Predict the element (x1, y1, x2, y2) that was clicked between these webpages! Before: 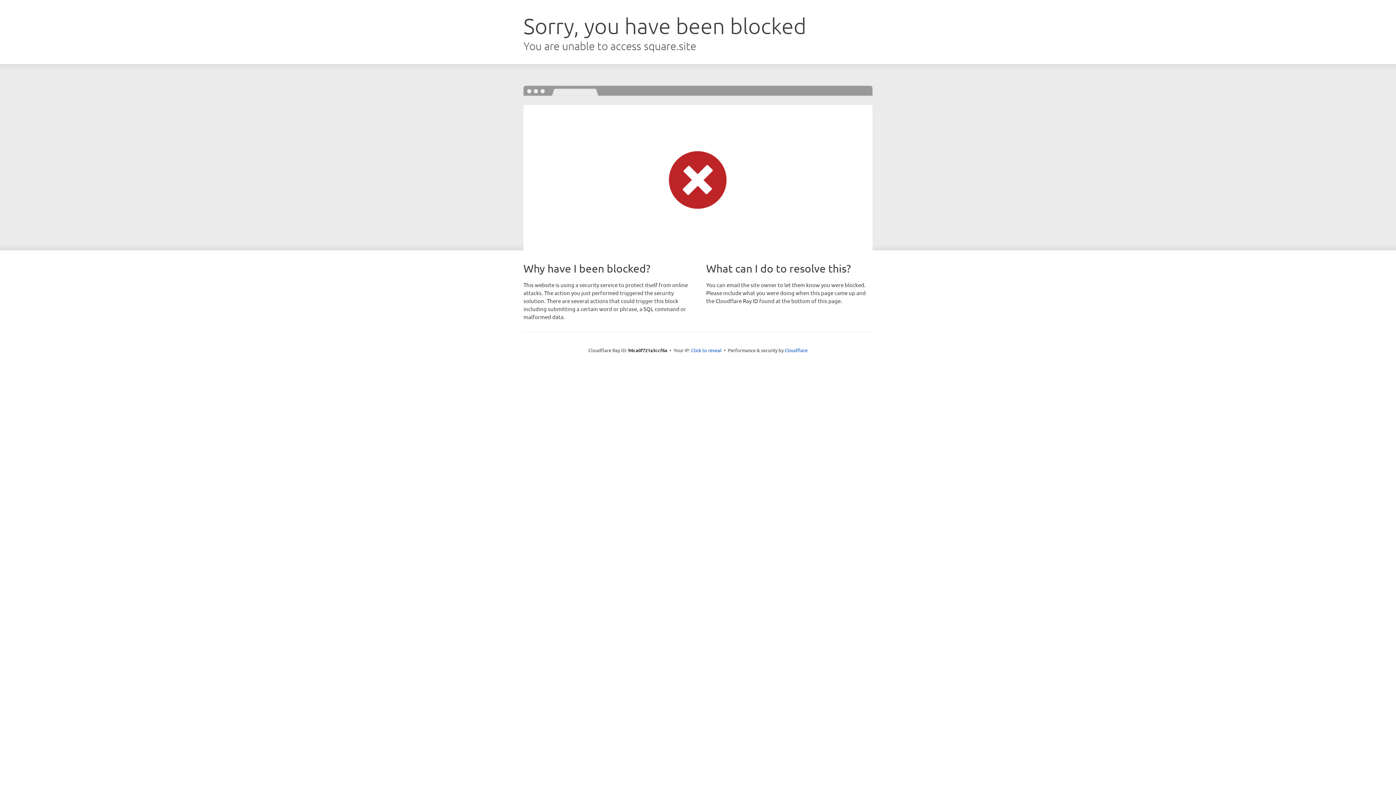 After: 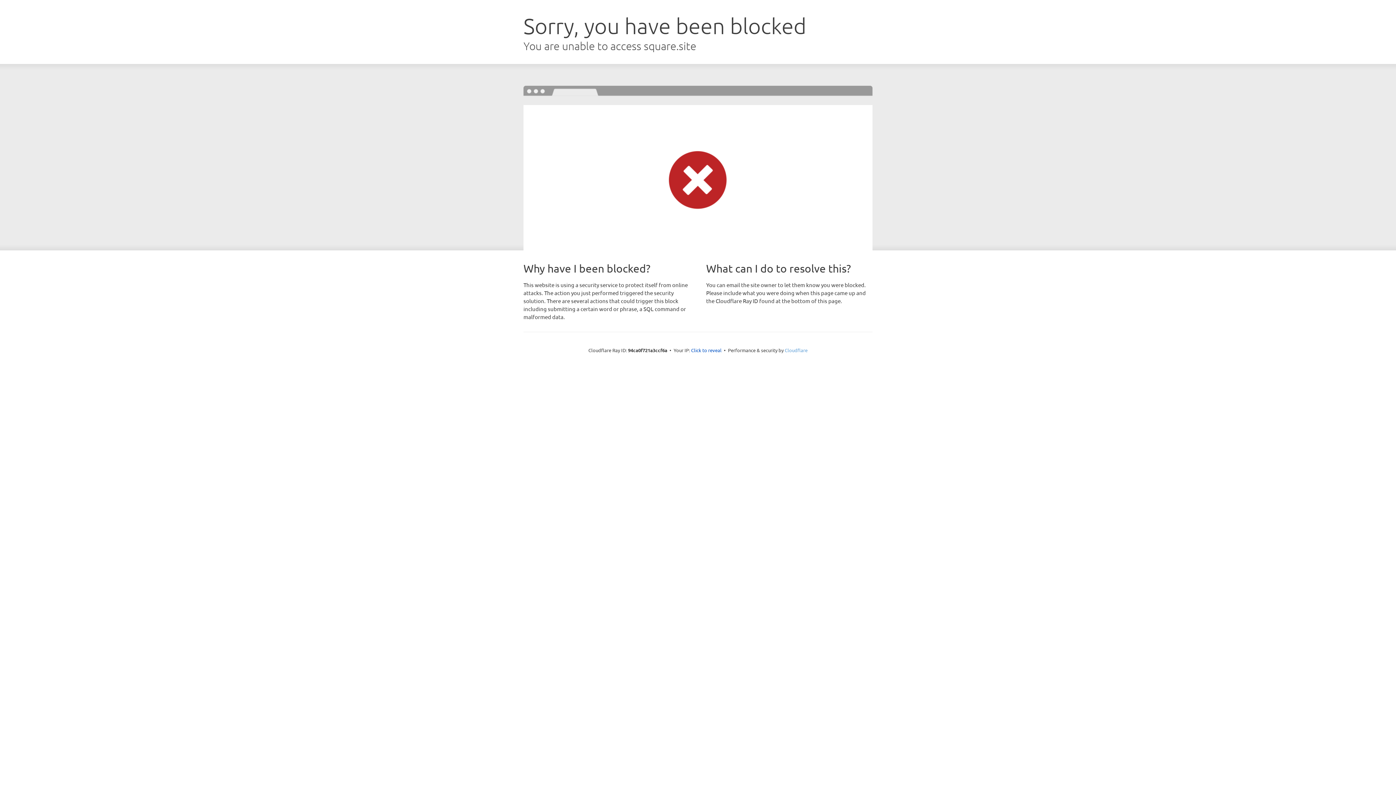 Action: label: Cloudflare bbox: (784, 347, 807, 353)